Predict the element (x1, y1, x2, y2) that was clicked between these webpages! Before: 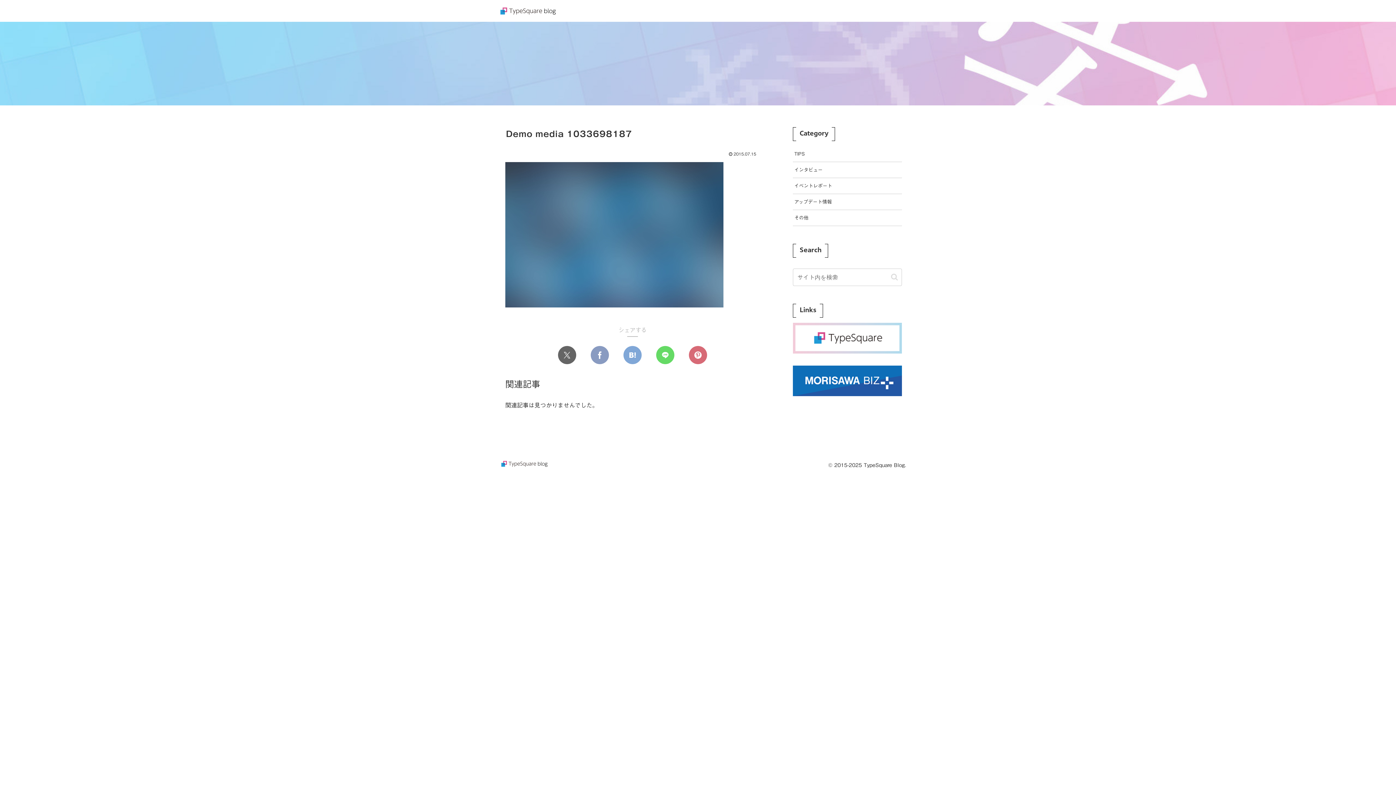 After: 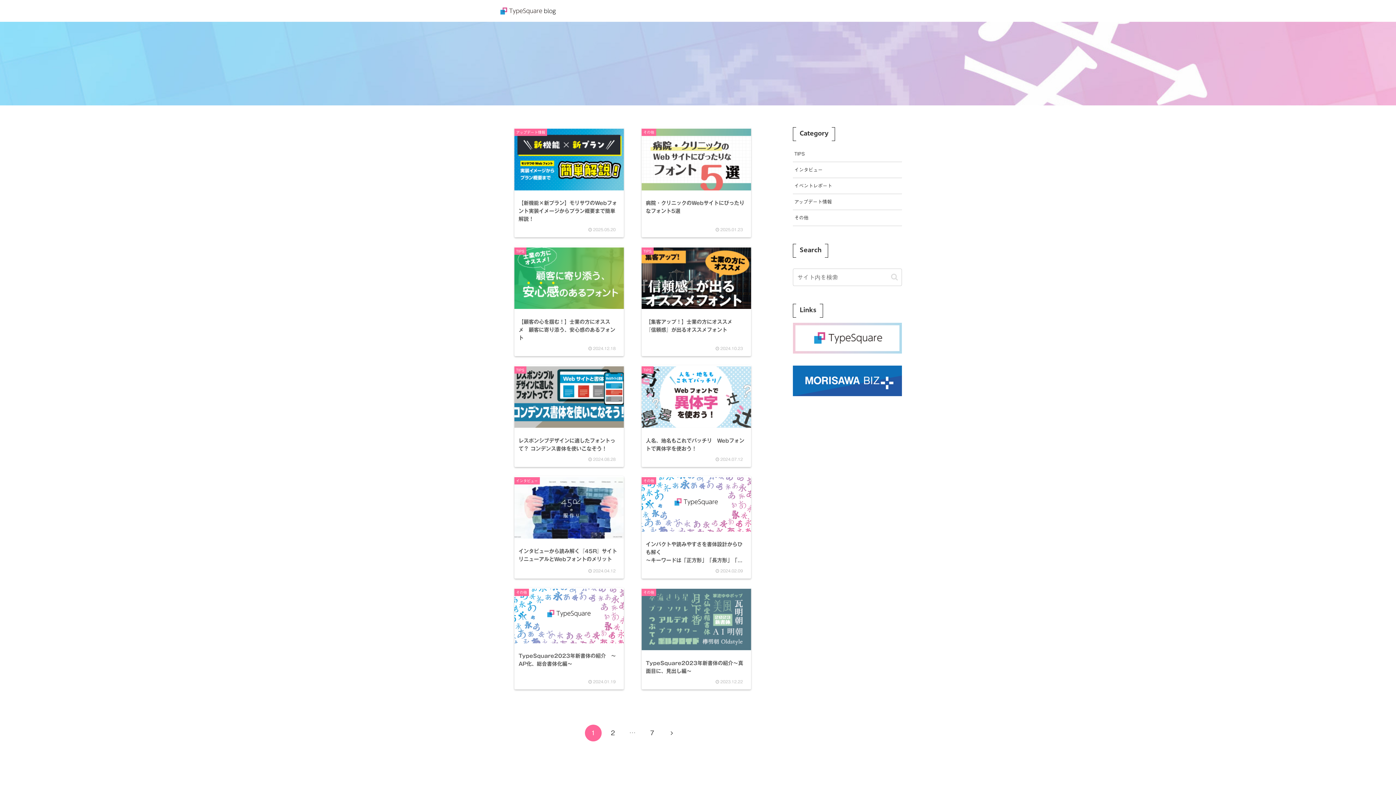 Action: bbox: (486, 0, 571, 21)